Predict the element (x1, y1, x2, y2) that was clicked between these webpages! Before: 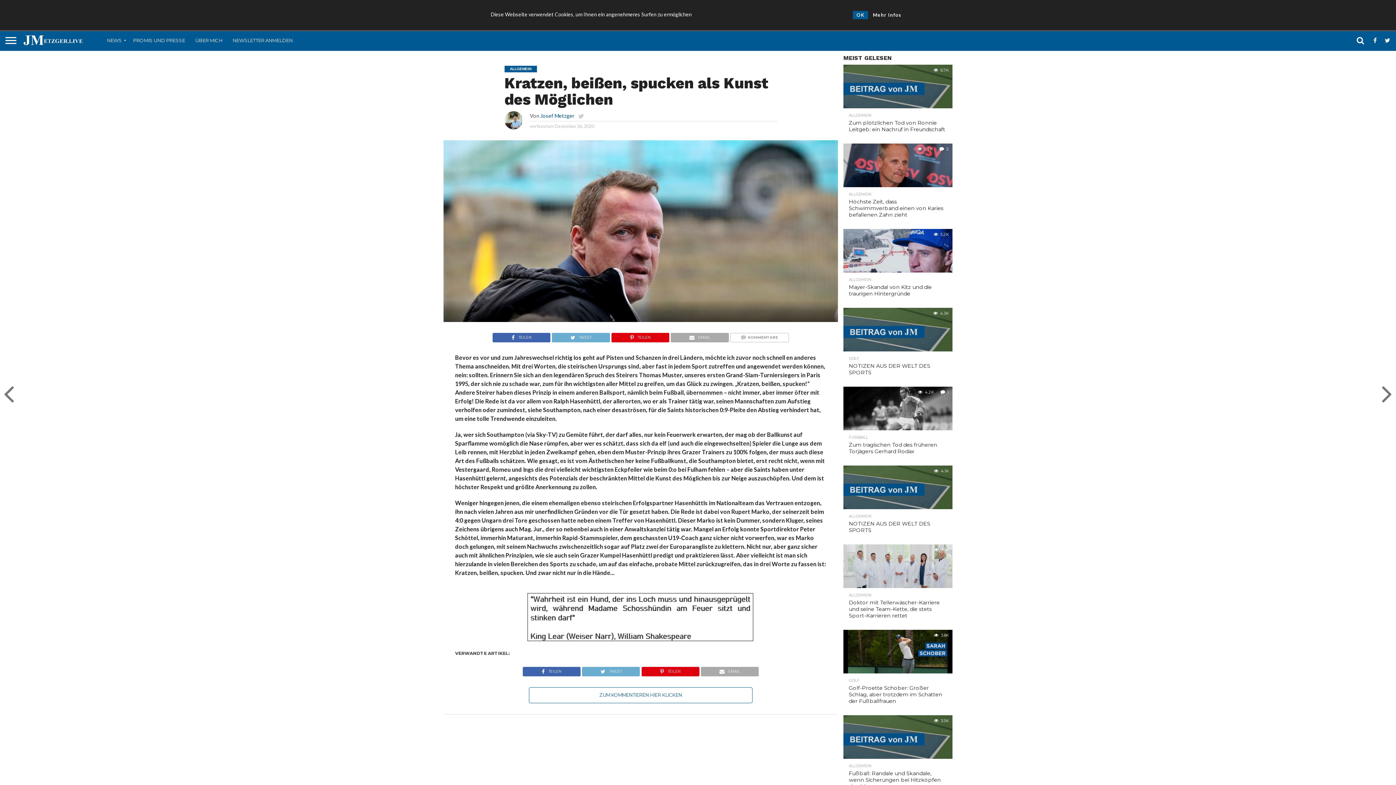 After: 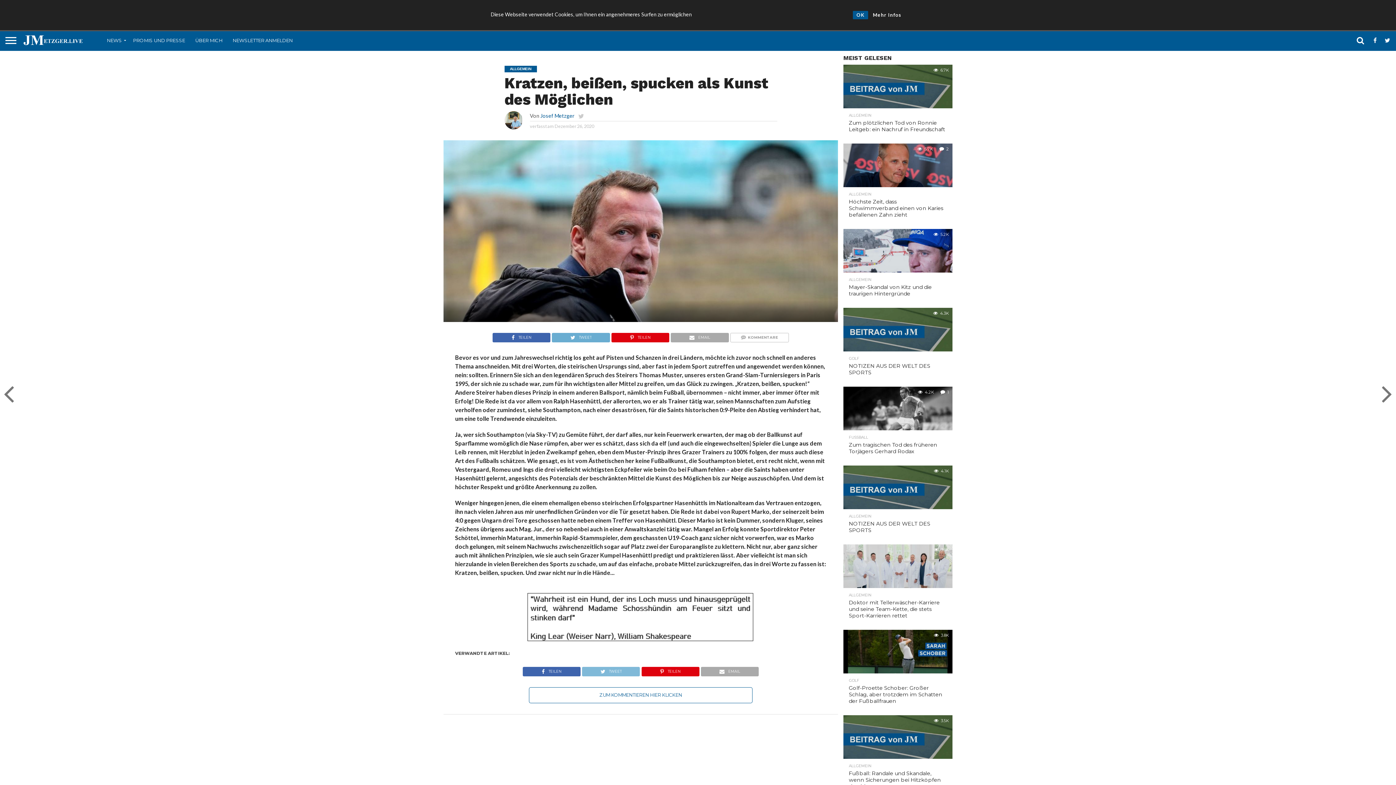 Action: label: TWEET bbox: (581, 666, 640, 673)